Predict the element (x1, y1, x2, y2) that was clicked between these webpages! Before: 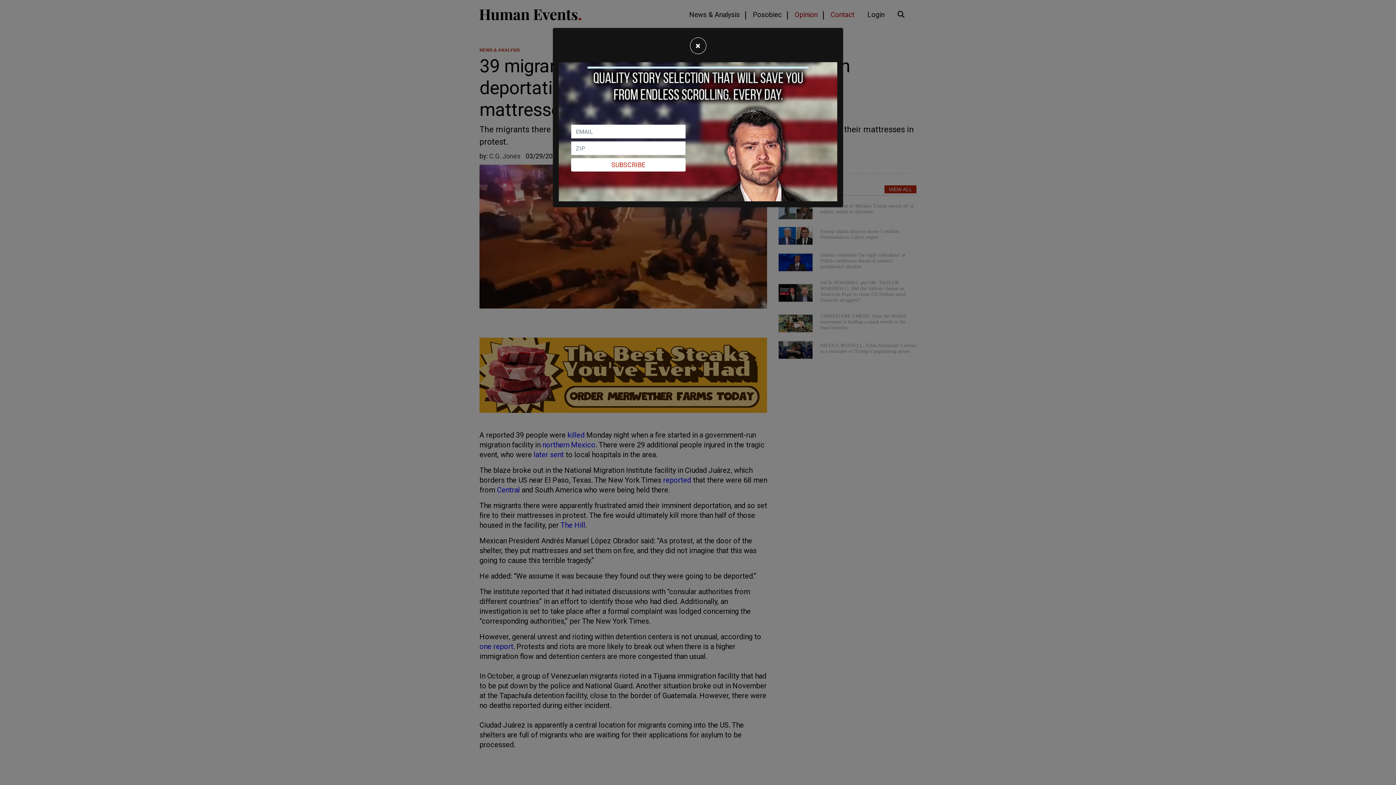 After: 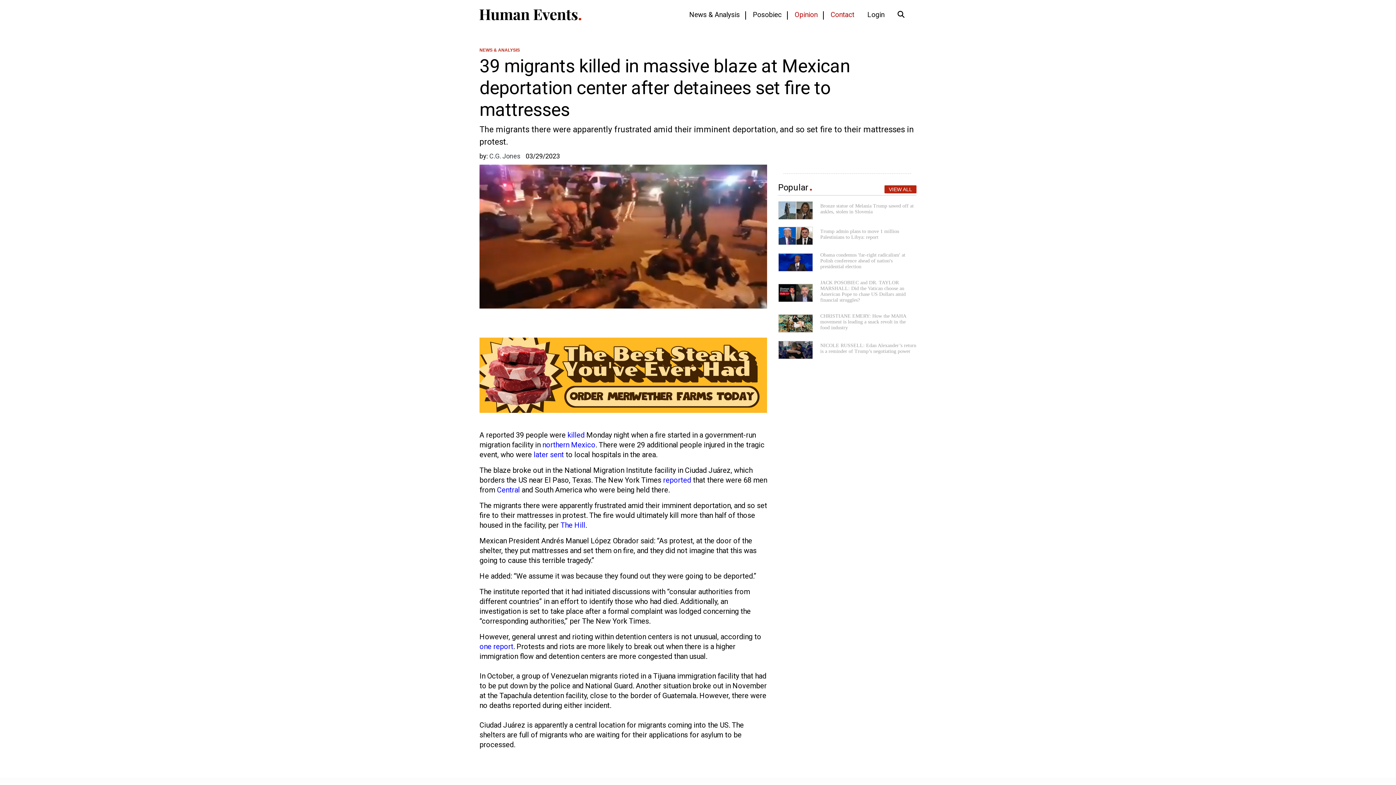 Action: bbox: (690, 37, 706, 54) label: Close